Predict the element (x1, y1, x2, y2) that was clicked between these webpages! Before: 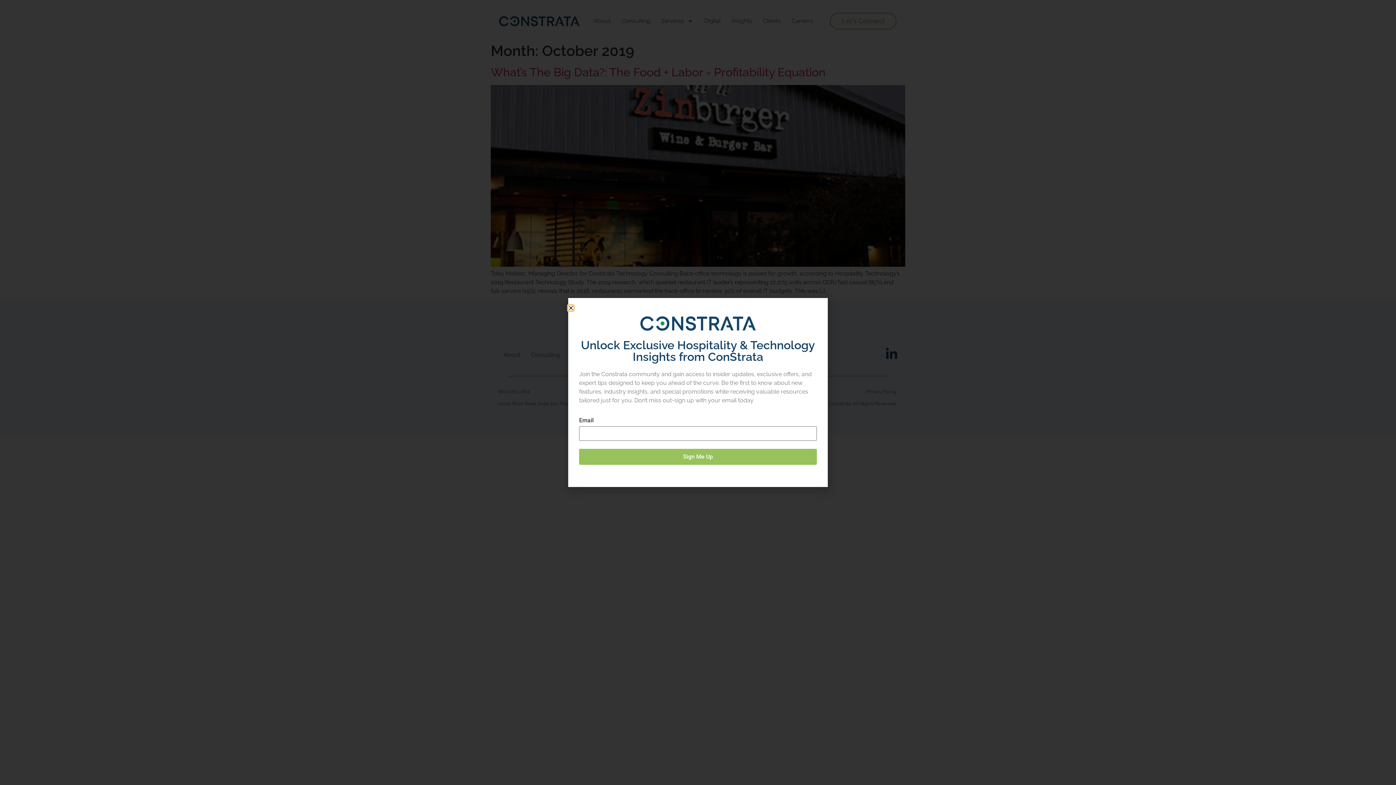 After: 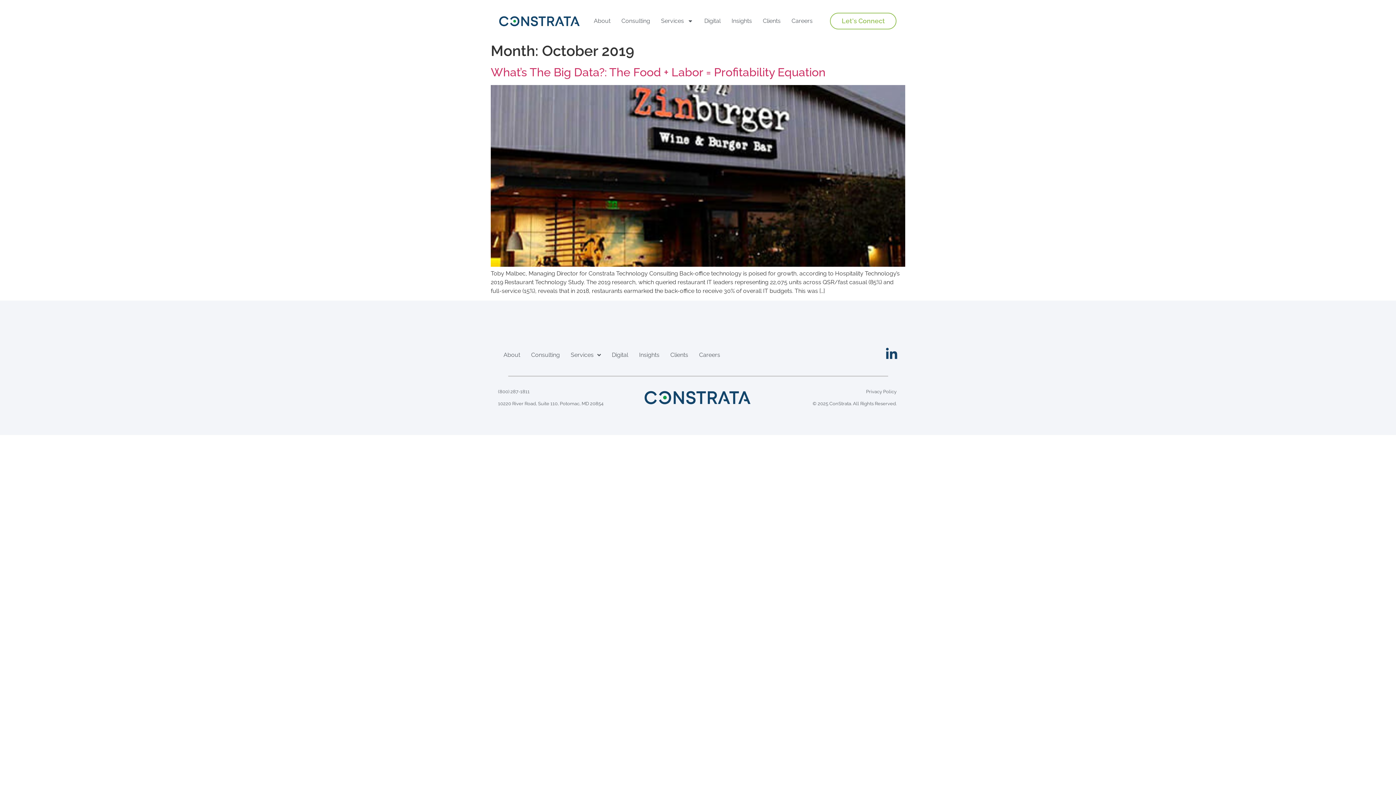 Action: label: Close bbox: (568, 305, 573, 310)